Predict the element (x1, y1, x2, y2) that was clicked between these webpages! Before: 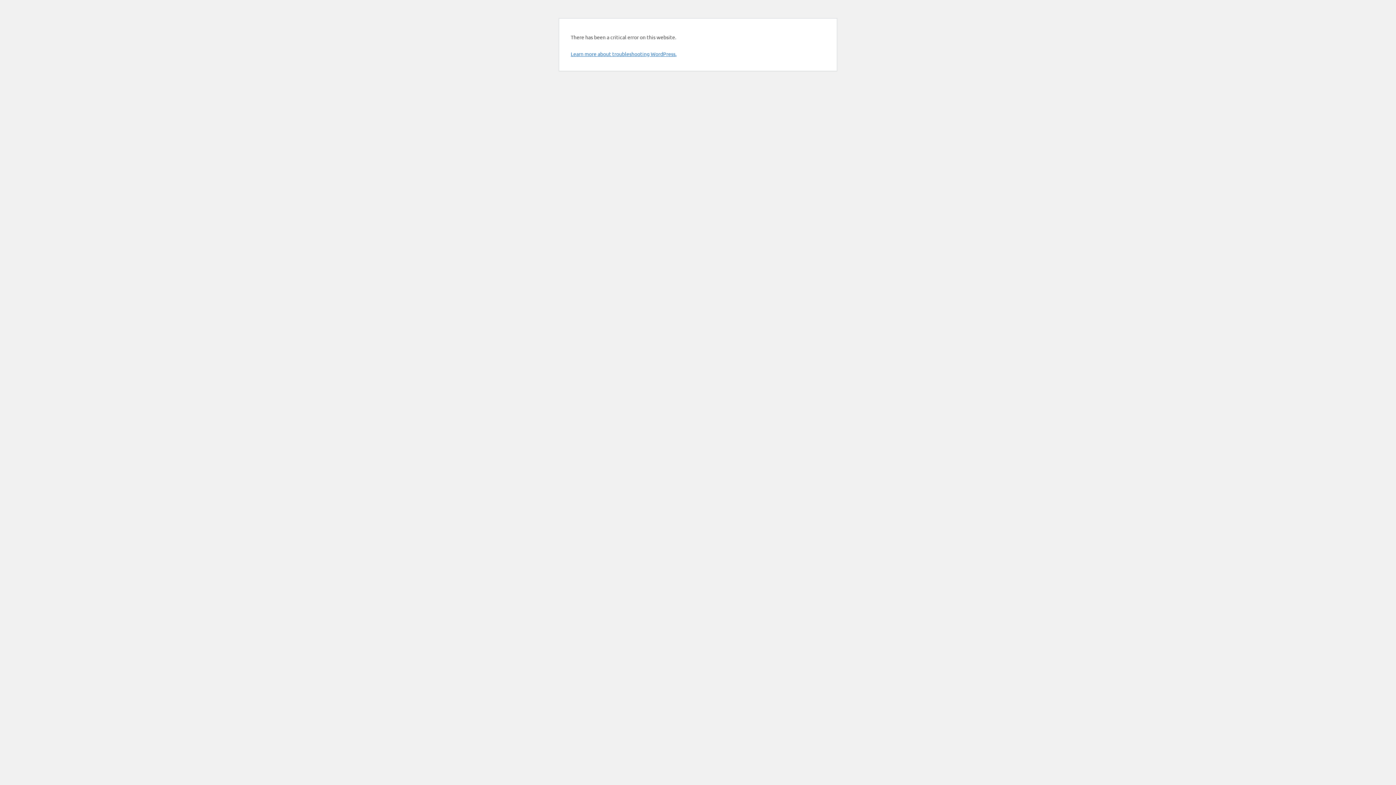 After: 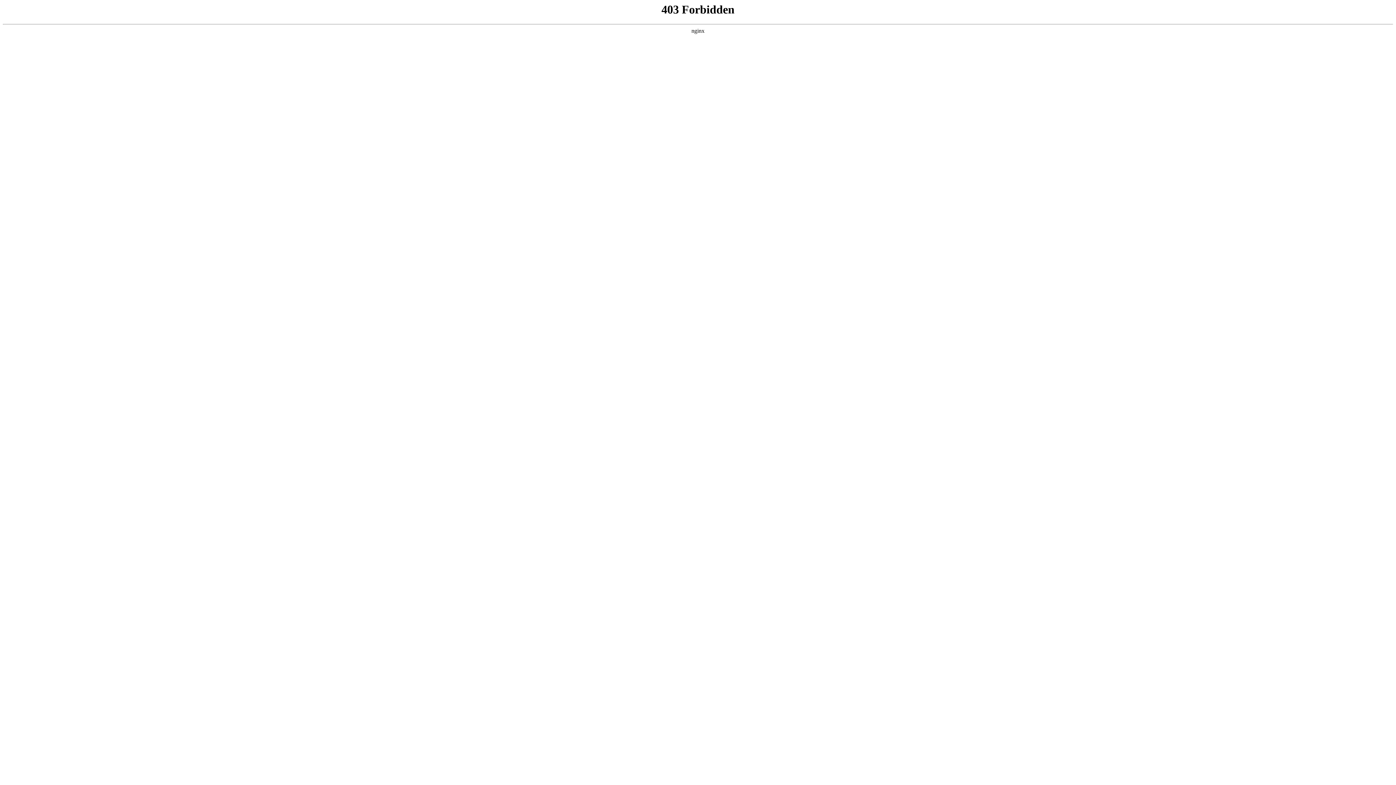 Action: bbox: (570, 50, 676, 57) label: Learn more about troubleshooting WordPress.